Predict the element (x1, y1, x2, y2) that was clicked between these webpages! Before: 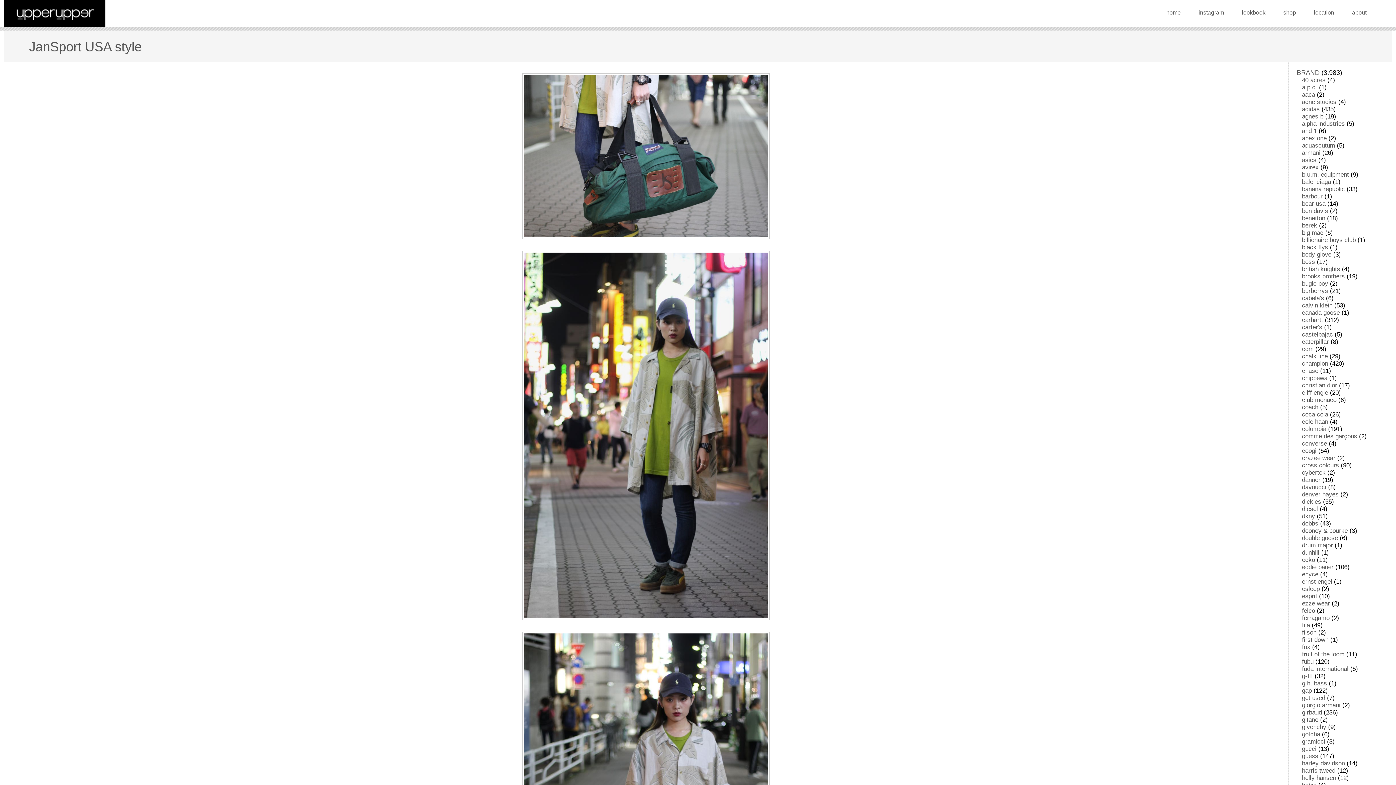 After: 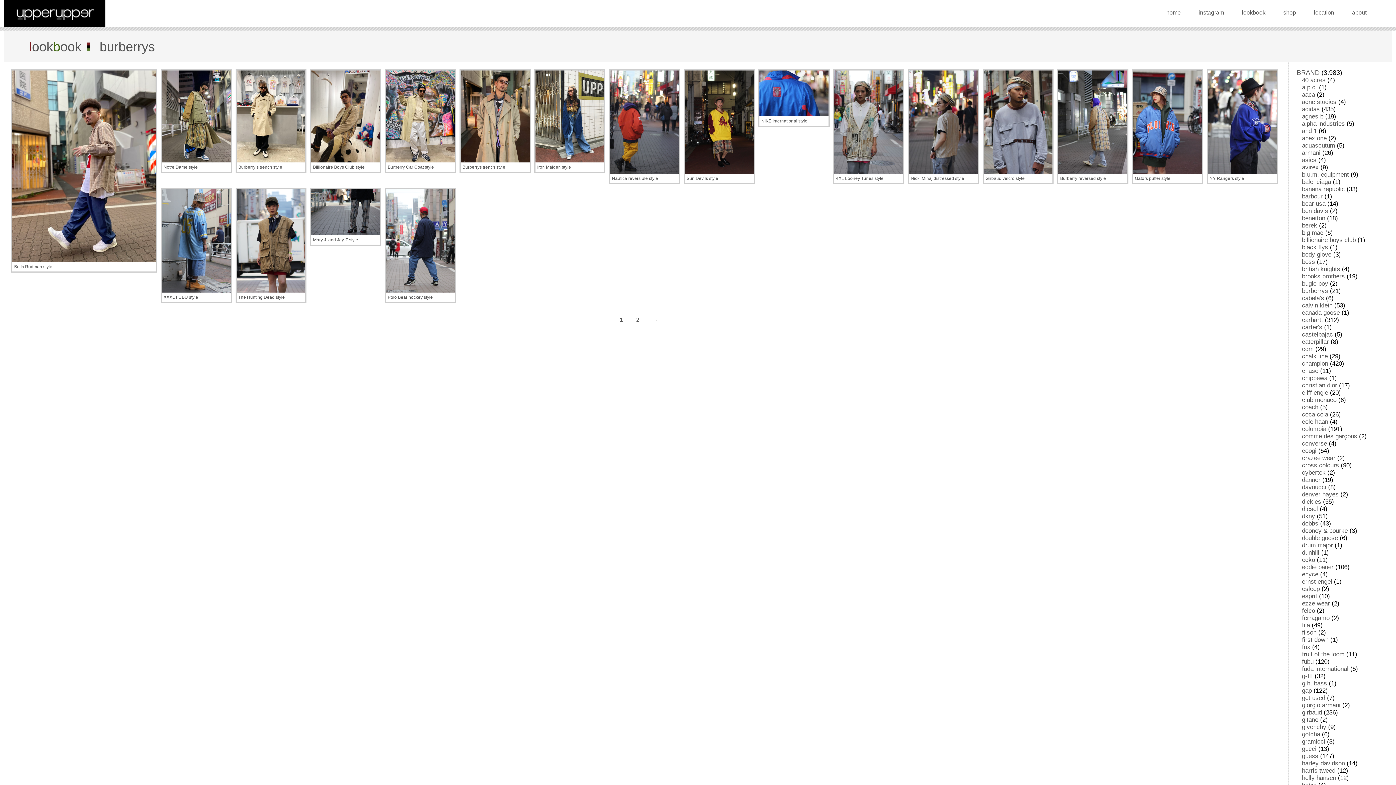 Action: label: burberrys bbox: (1302, 287, 1328, 294)